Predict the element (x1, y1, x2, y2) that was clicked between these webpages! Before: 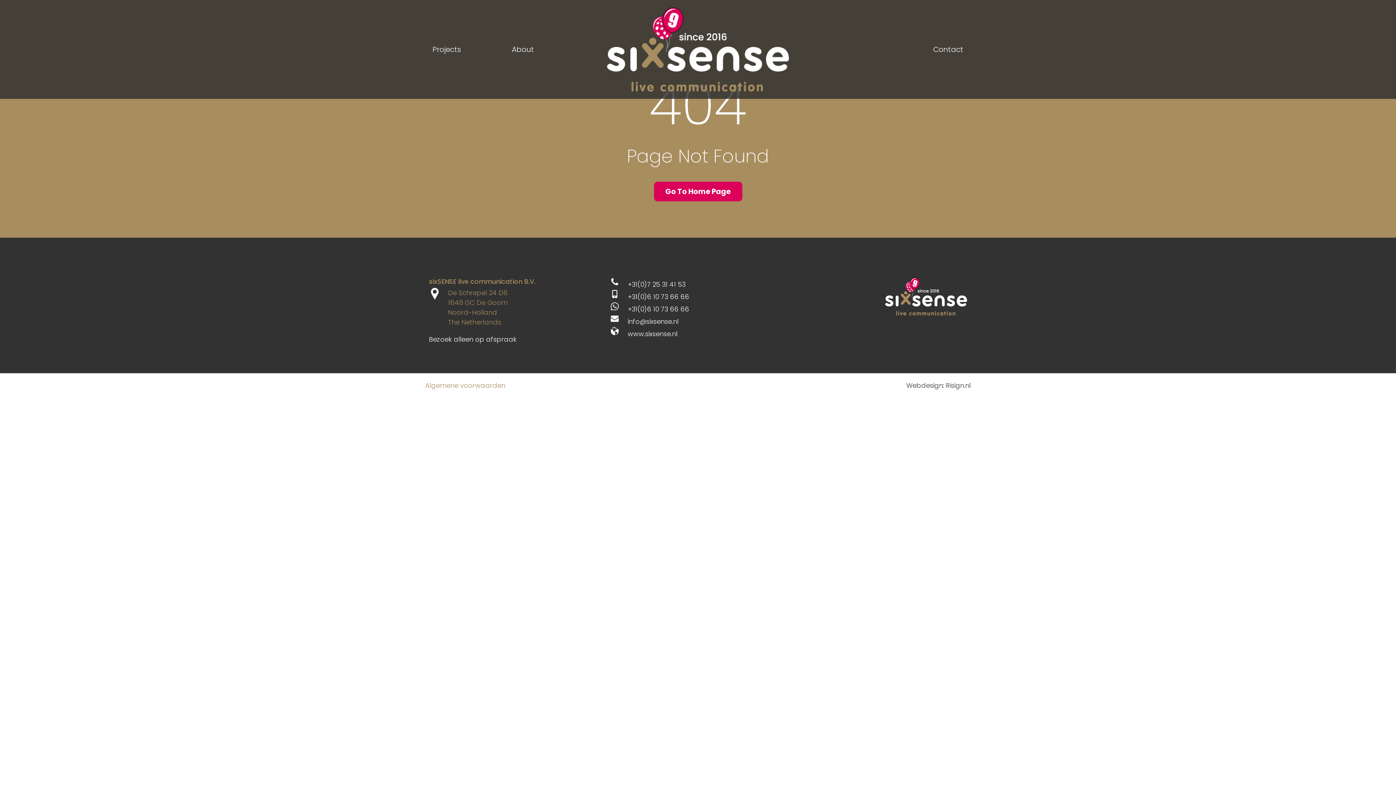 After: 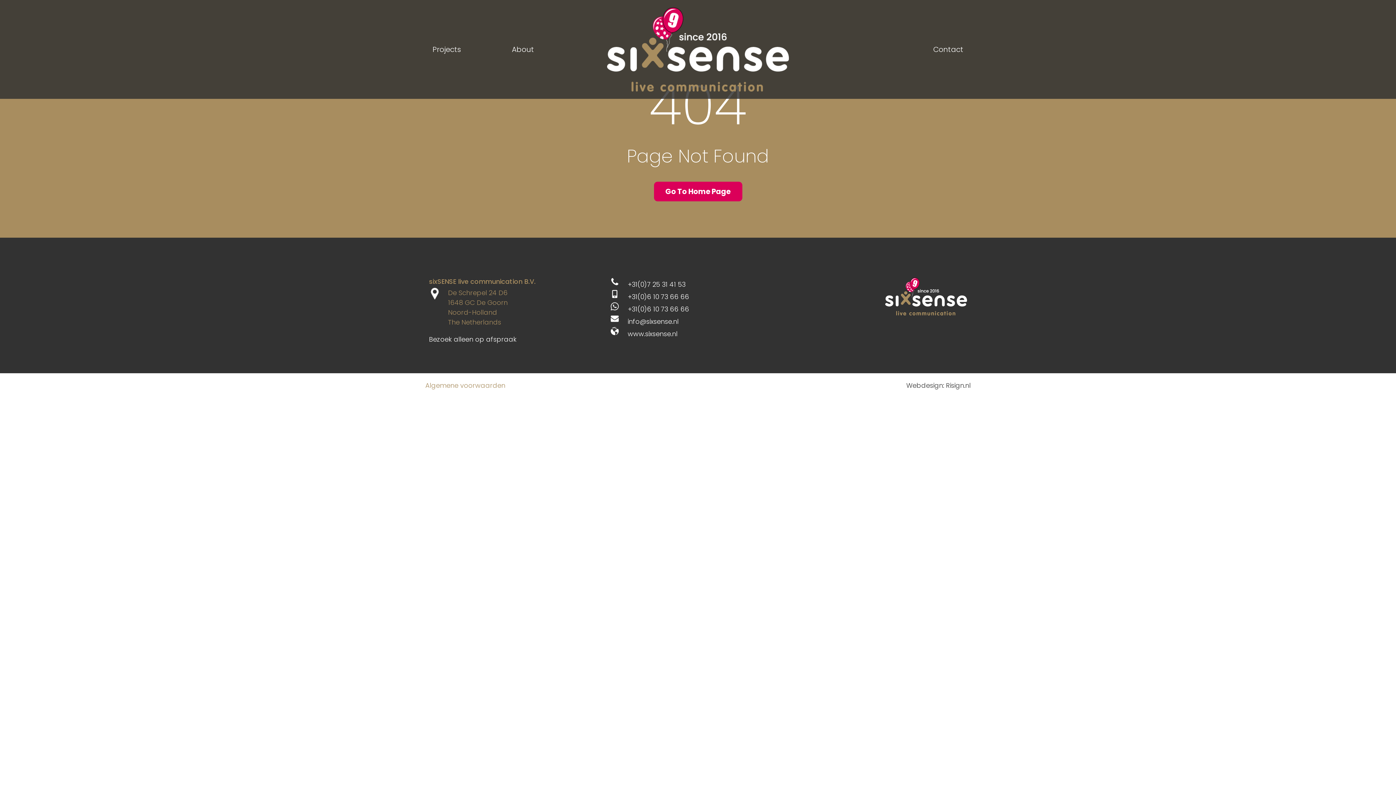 Action: bbox: (627, 280, 685, 289) label: +31(0)7 25 31 41 53